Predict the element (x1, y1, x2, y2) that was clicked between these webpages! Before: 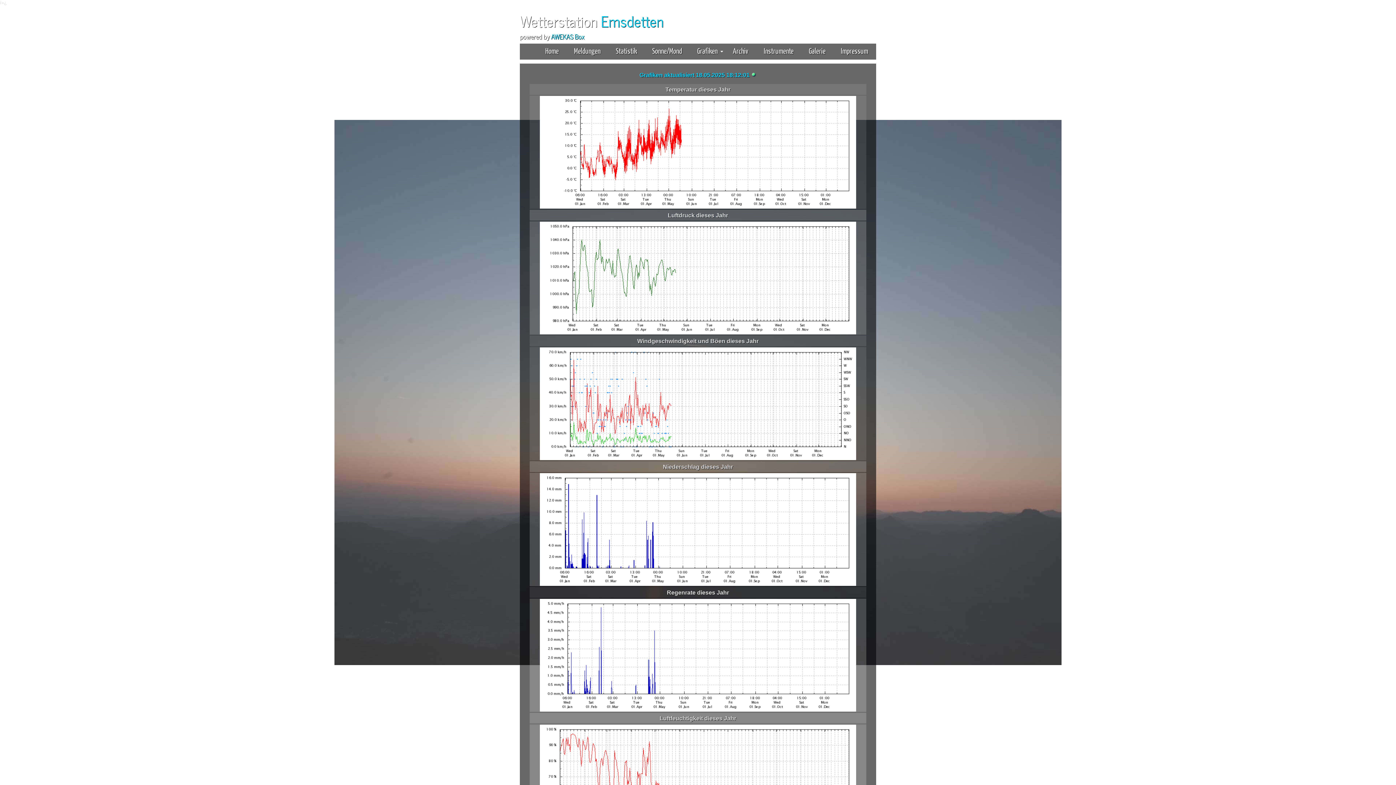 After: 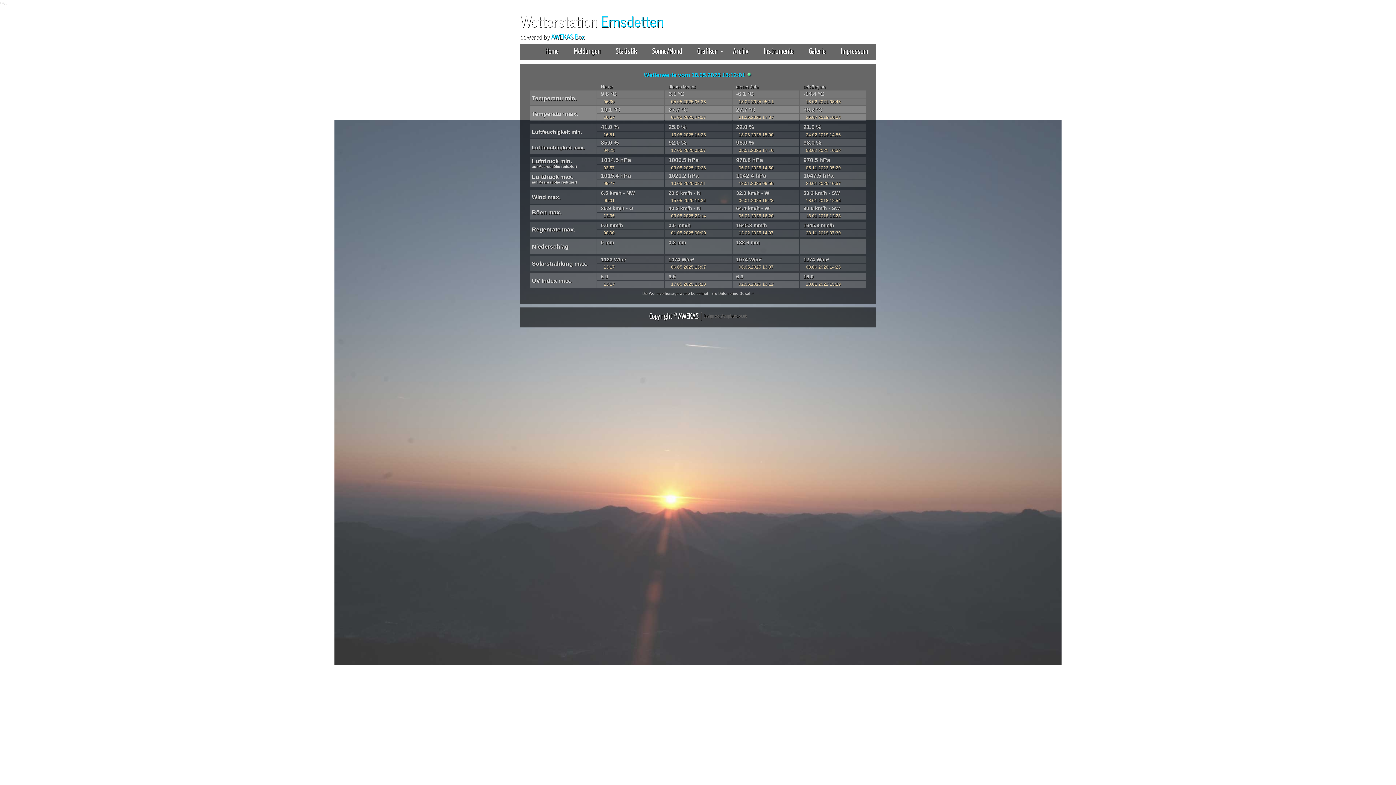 Action: label: Statistik bbox: (608, 43, 644, 57)